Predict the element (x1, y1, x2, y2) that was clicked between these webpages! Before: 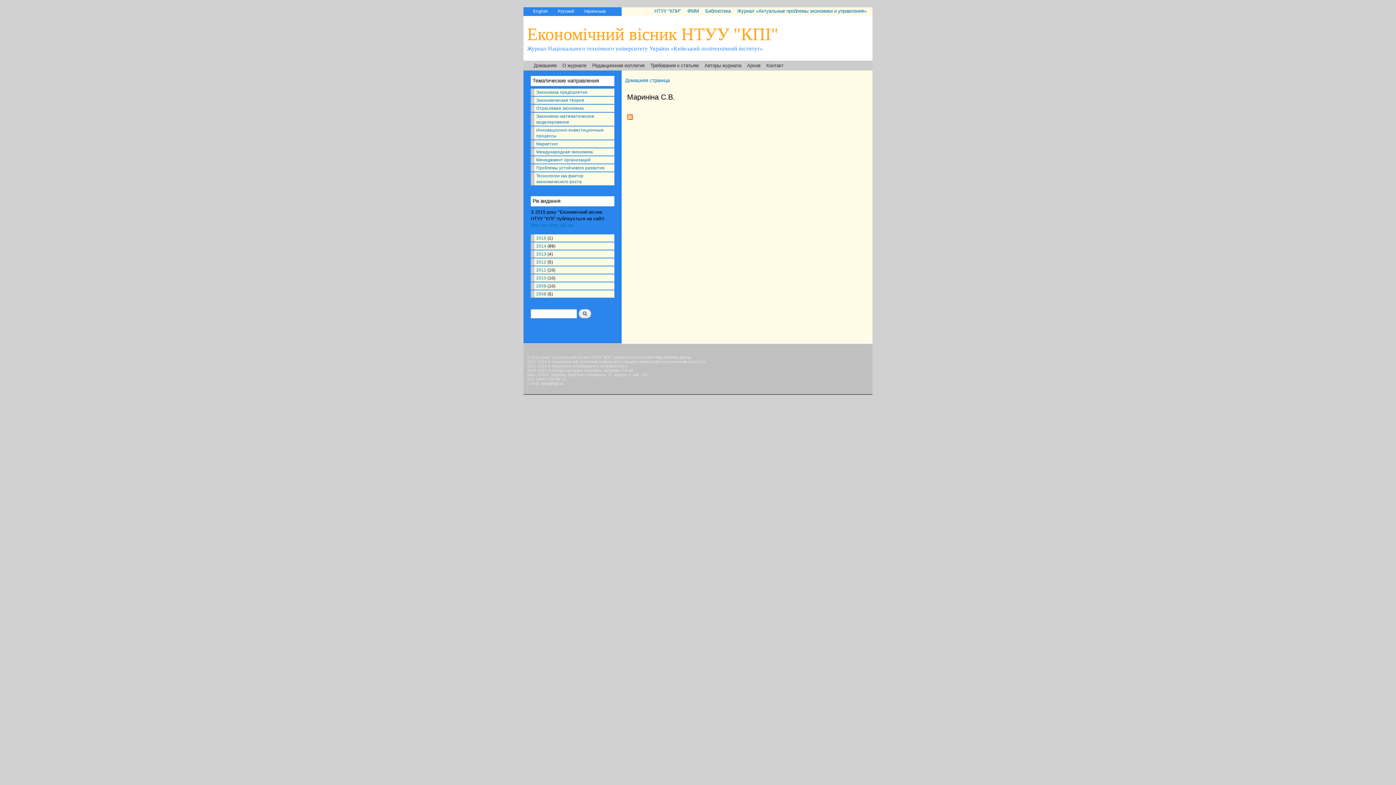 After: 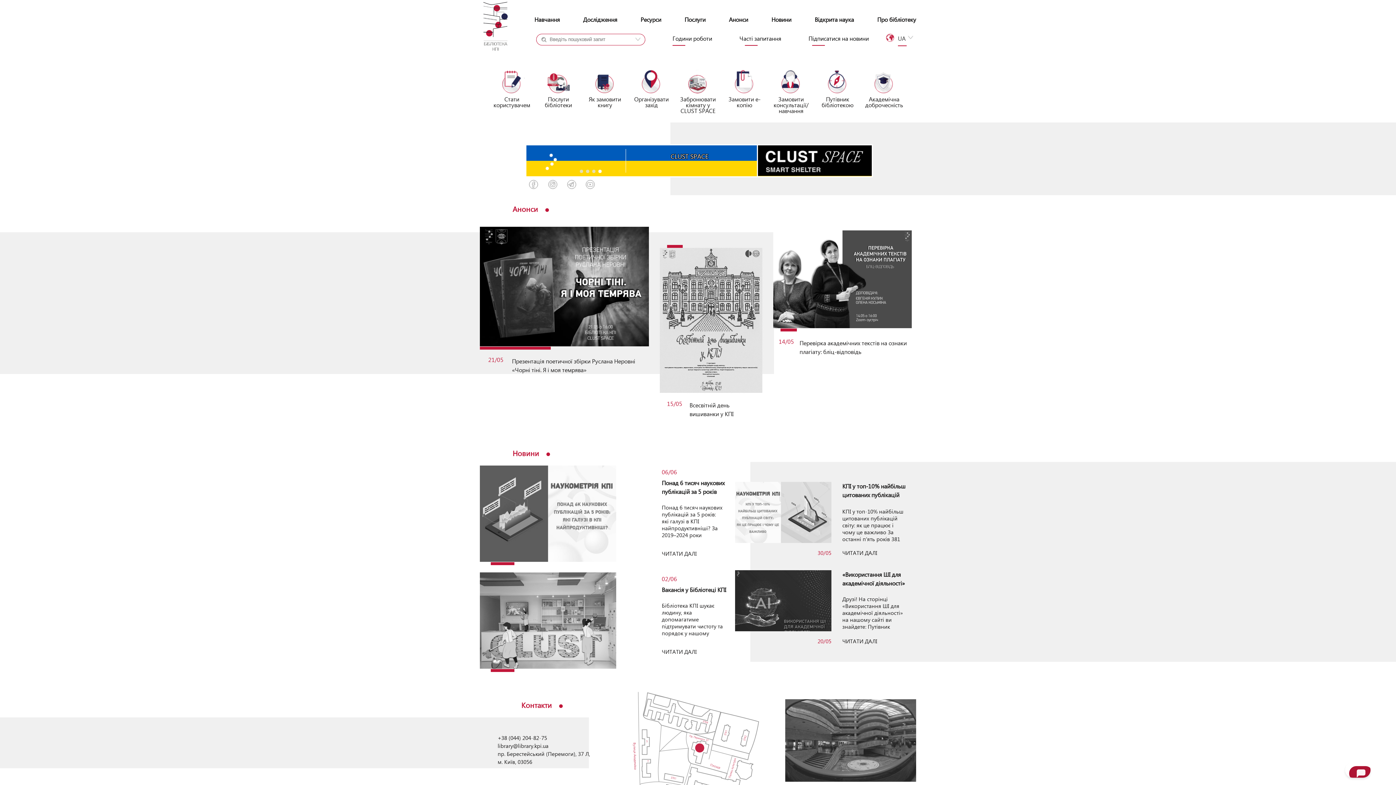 Action: bbox: (705, 8, 730, 13) label: Библиотека